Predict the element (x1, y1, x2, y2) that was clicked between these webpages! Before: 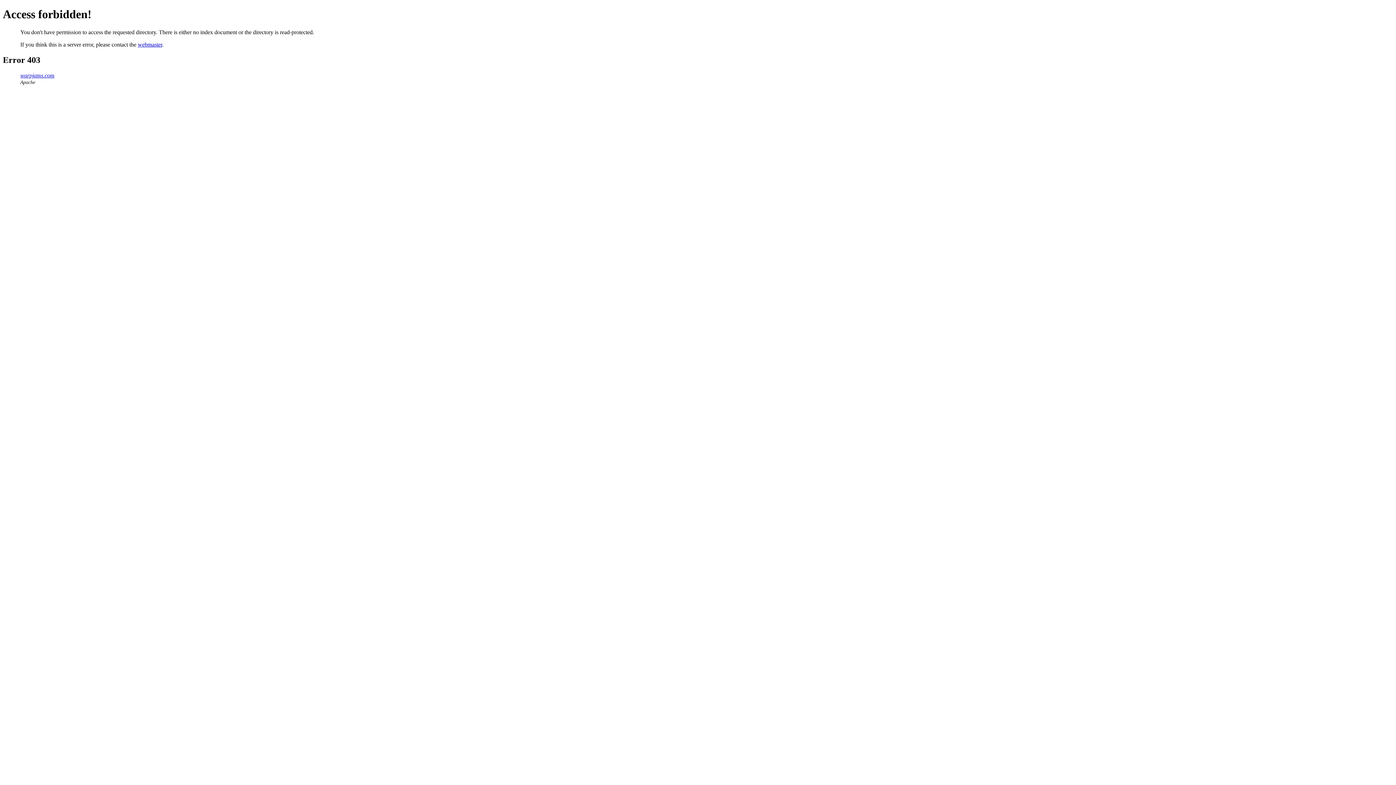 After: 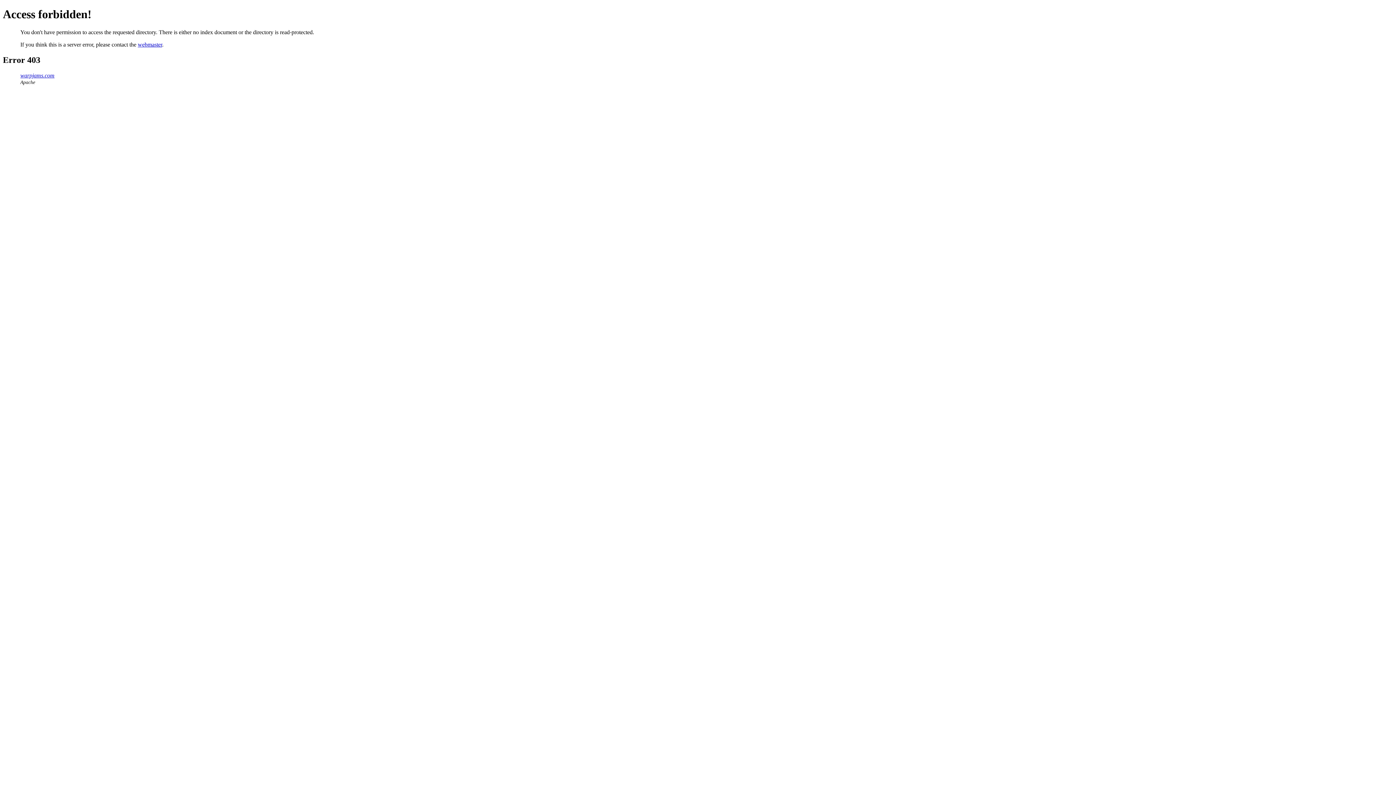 Action: label: warpjams.com bbox: (20, 72, 54, 78)